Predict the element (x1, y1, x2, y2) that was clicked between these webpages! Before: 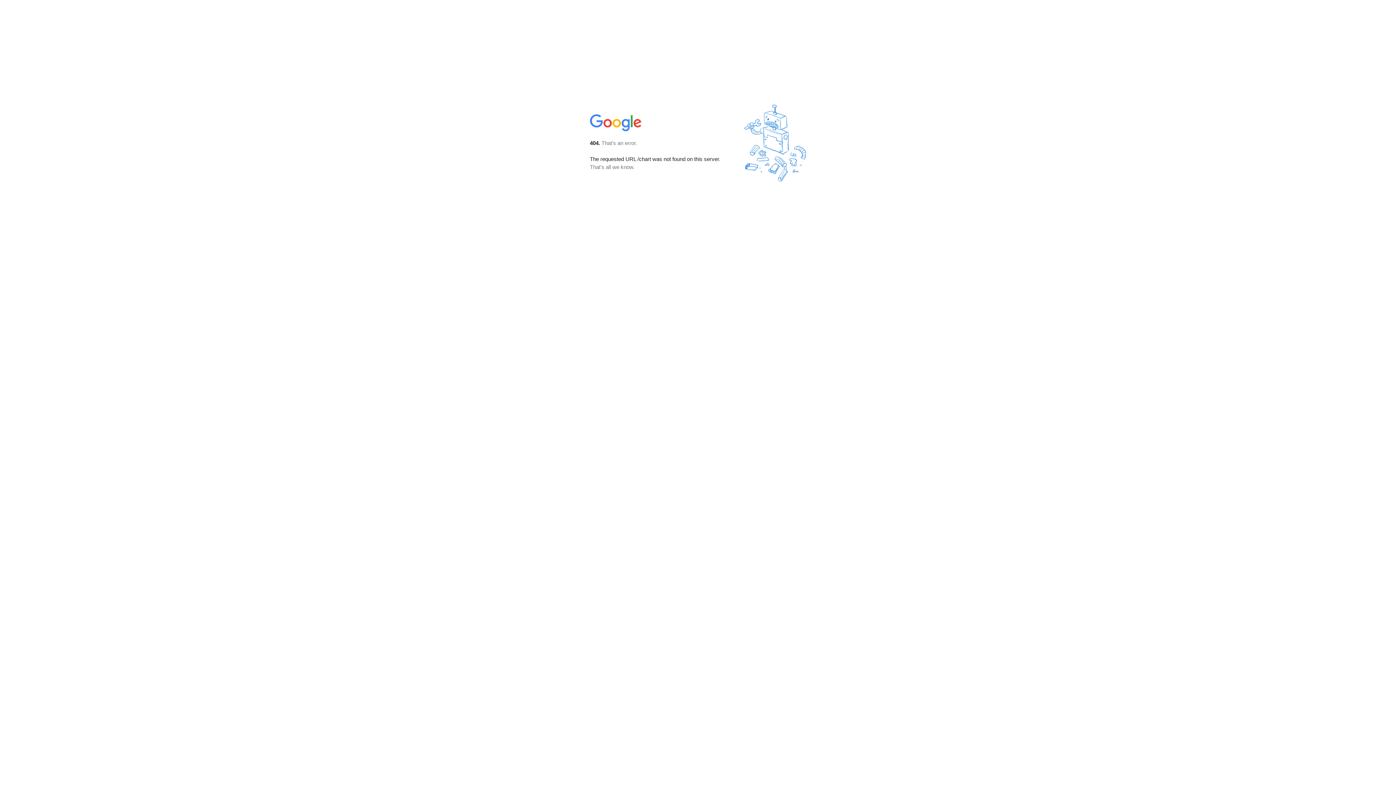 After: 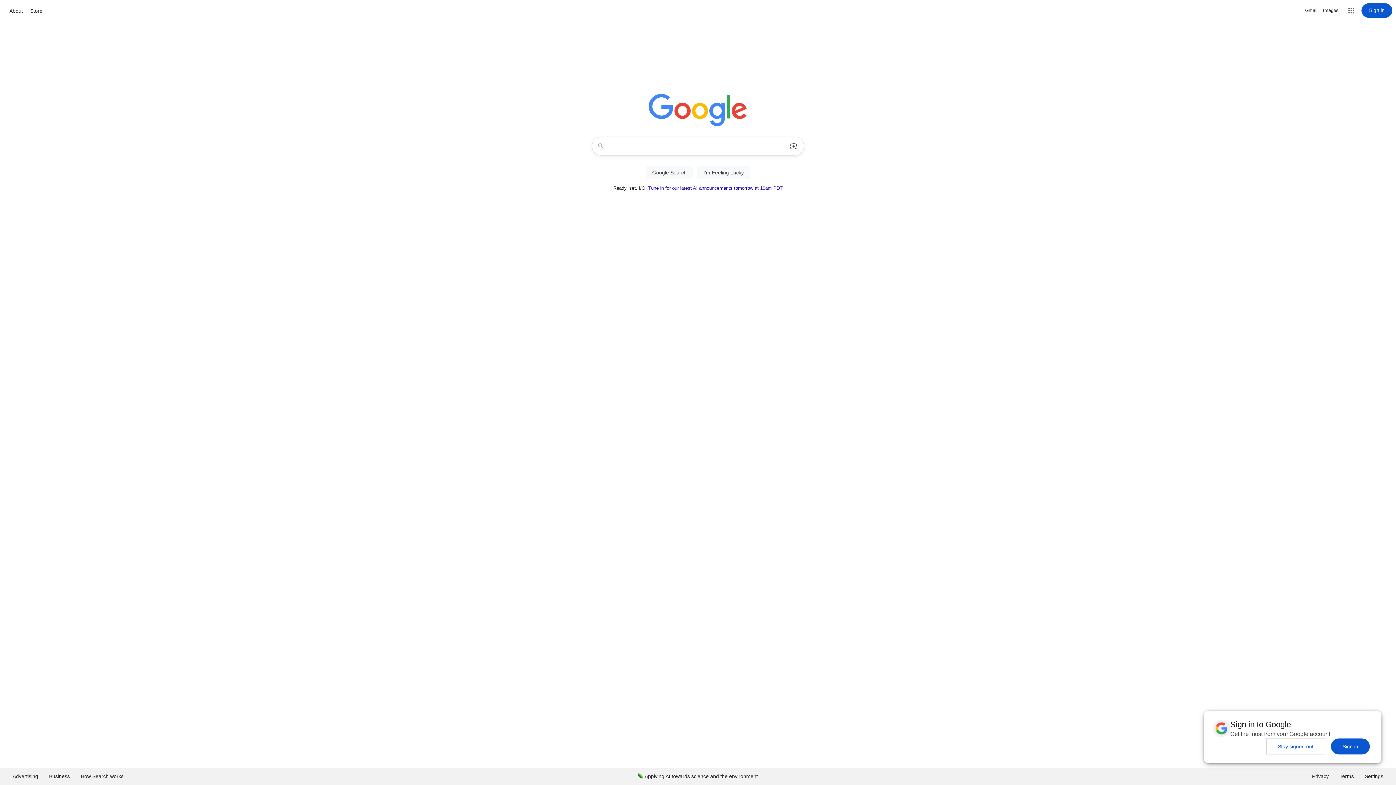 Action: bbox: (590, 127, 642, 134)